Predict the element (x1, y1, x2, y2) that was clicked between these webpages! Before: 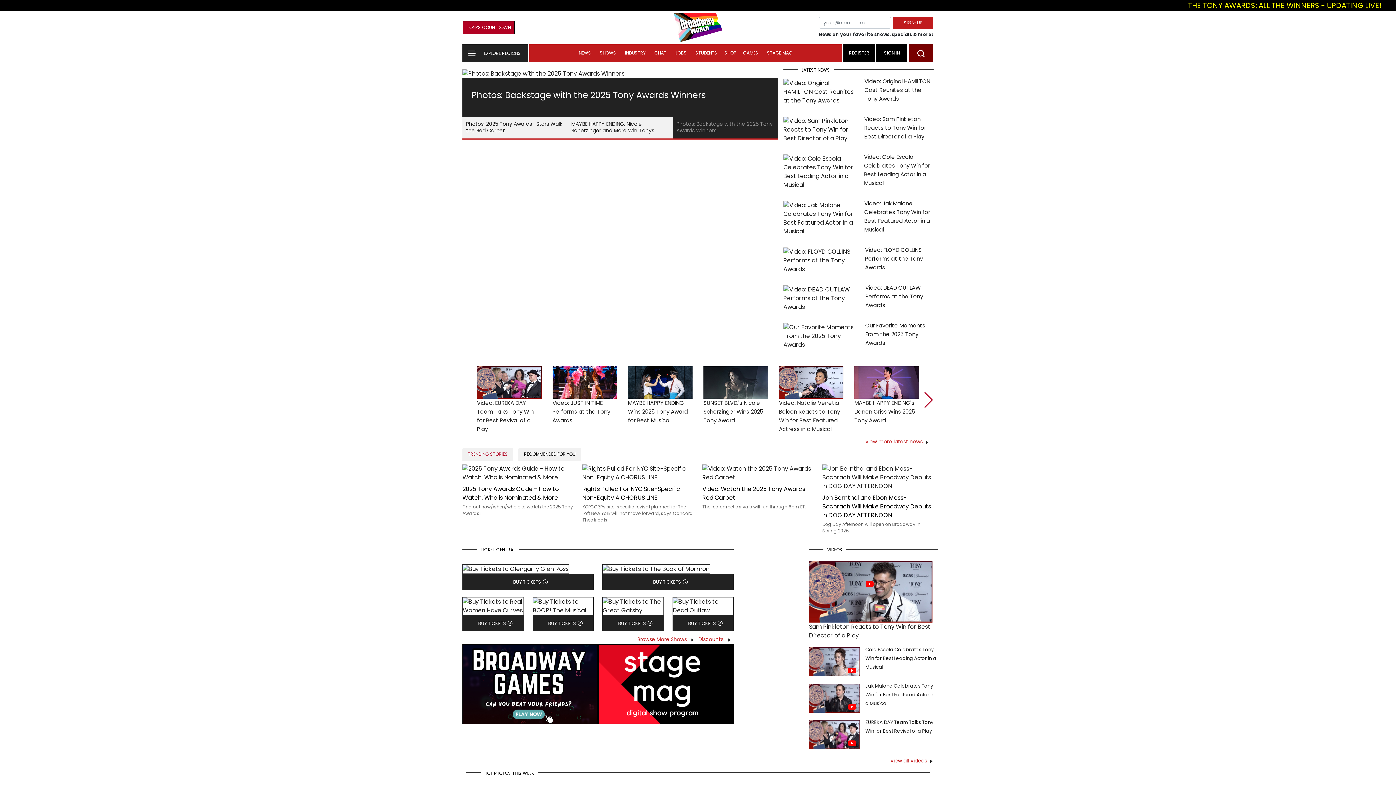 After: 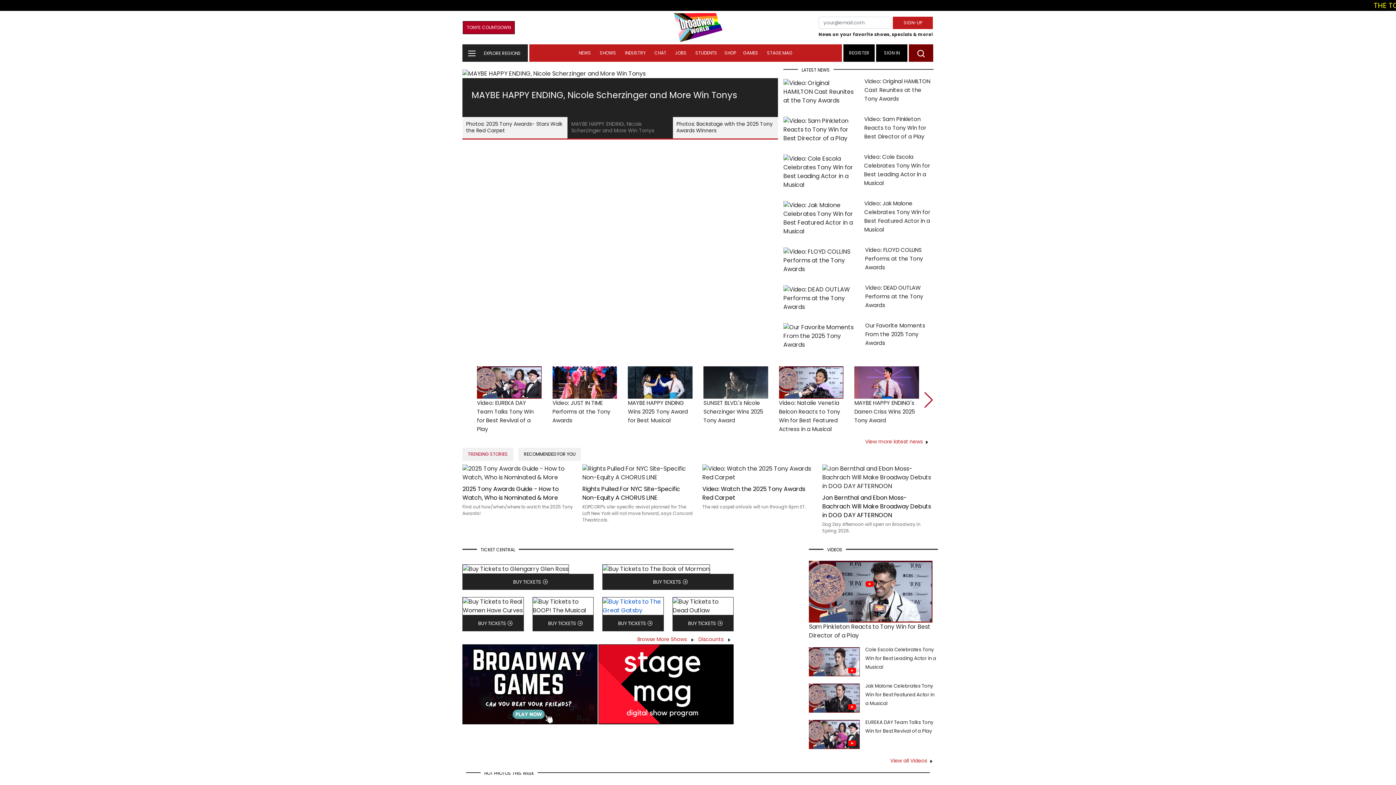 Action: bbox: (602, 601, 663, 610)